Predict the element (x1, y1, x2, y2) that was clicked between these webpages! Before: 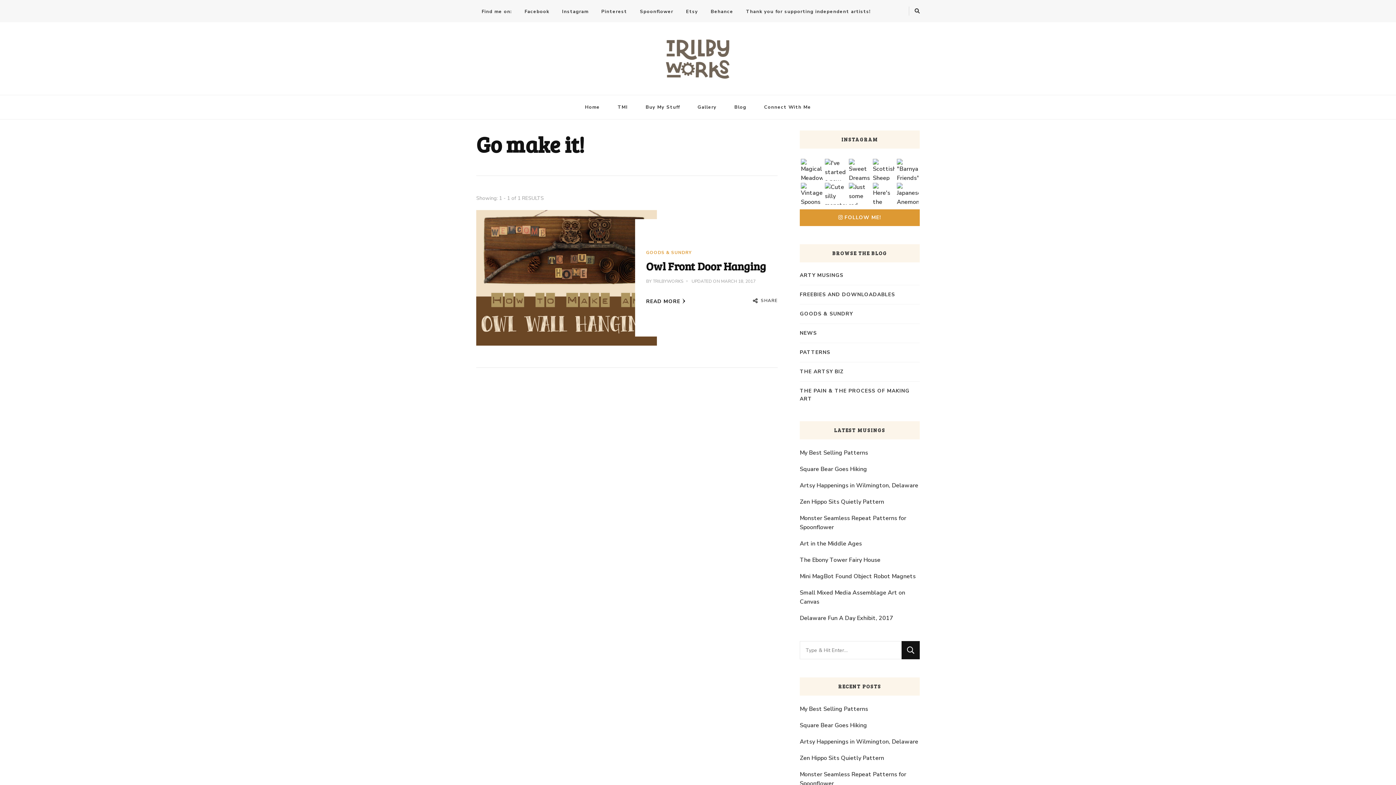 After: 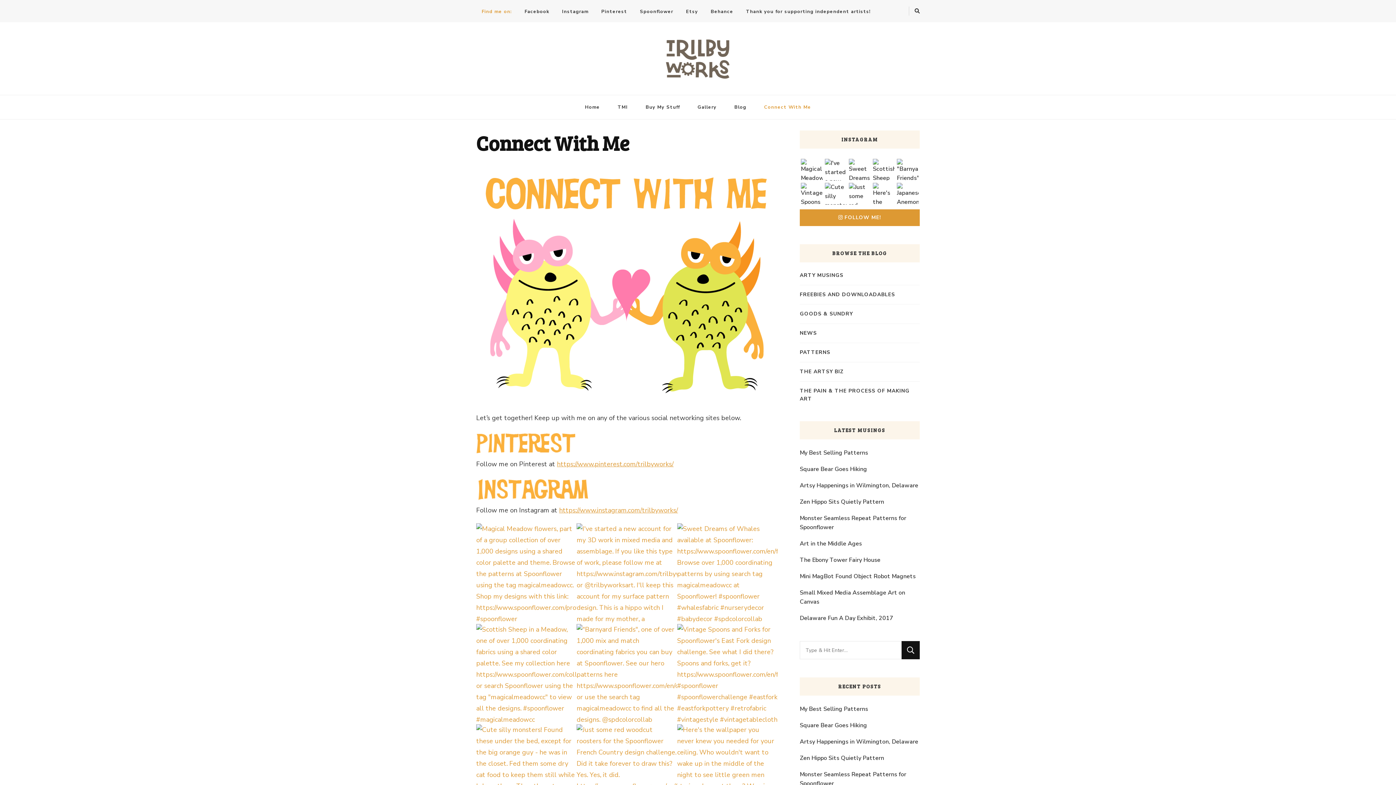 Action: label: Connect With Me bbox: (756, 95, 819, 119)